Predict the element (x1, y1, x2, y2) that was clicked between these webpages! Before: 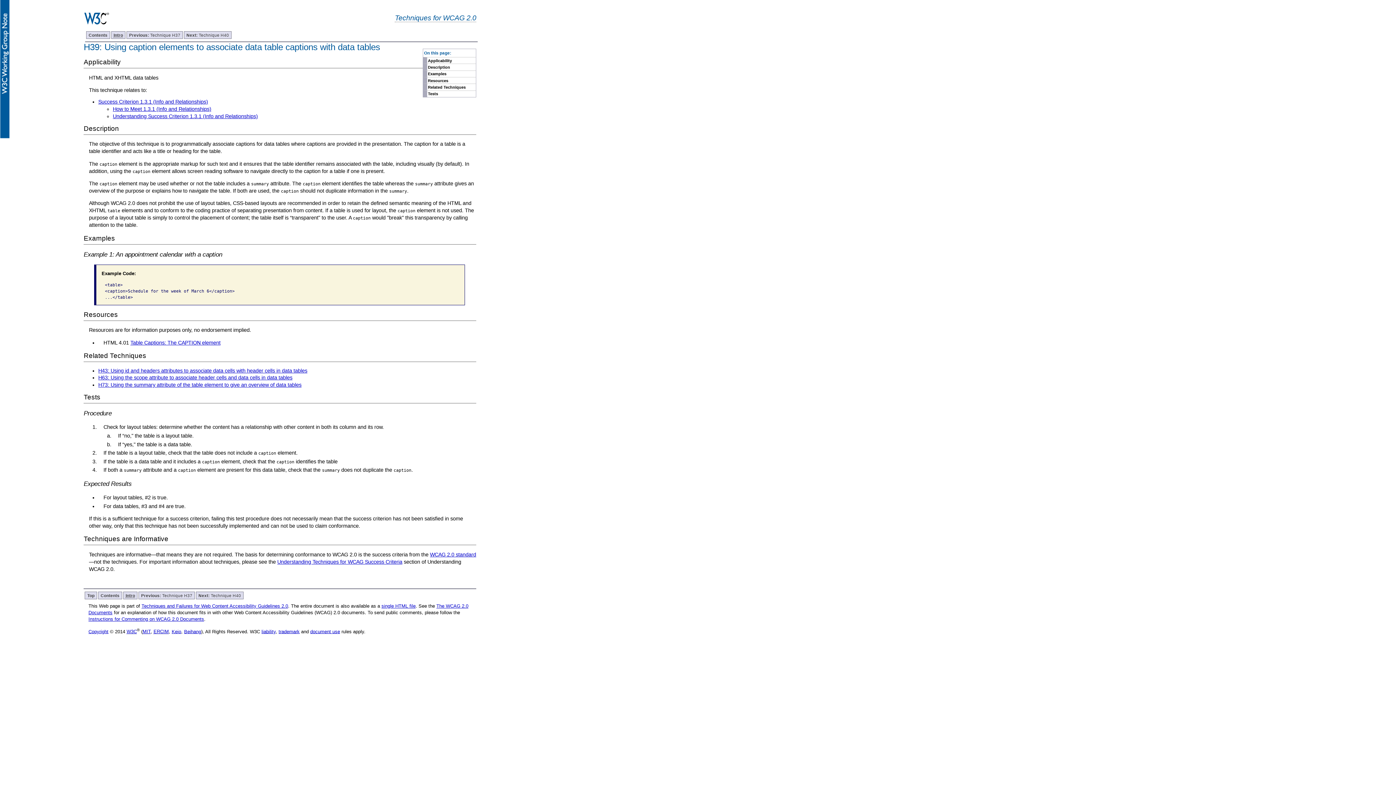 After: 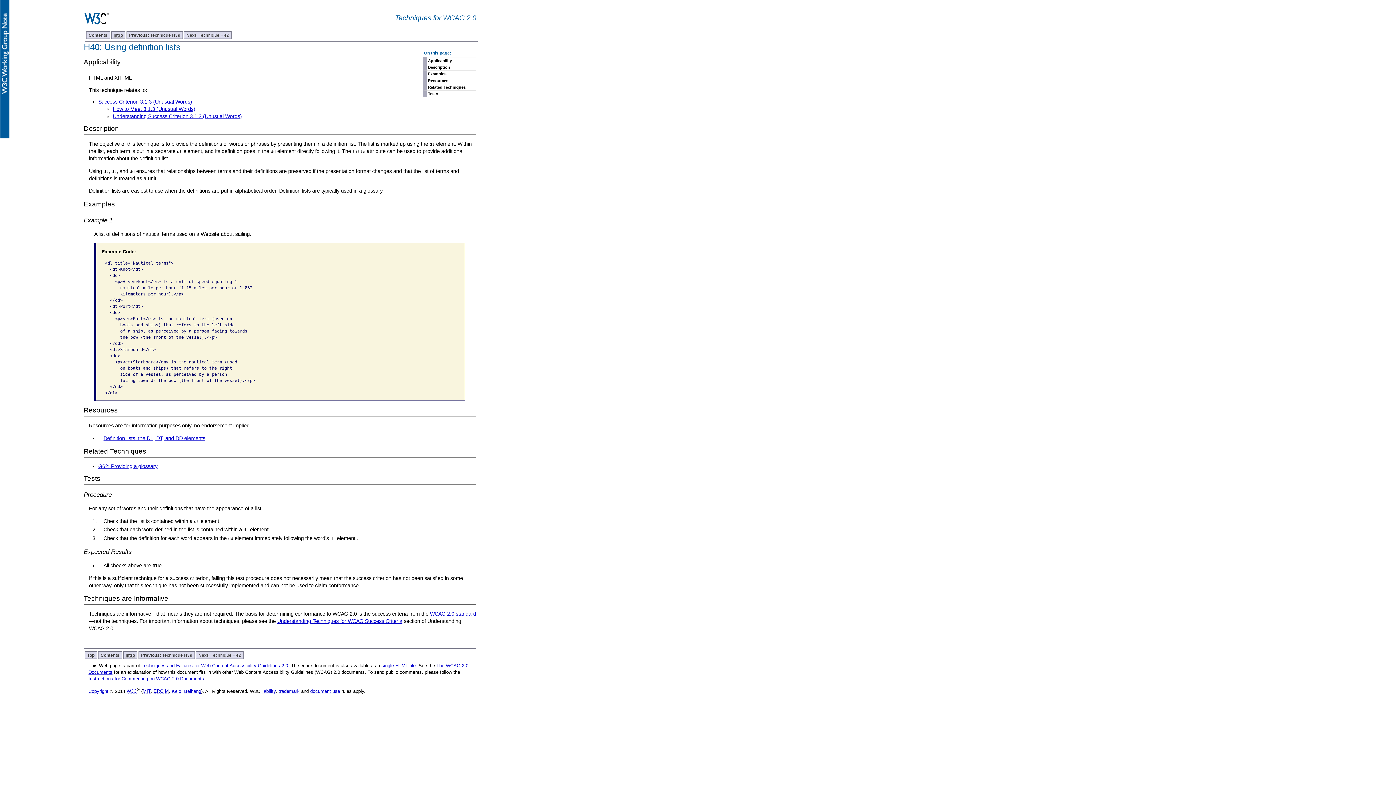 Action: bbox: (196, 592, 243, 599) label: Next: Technique H40